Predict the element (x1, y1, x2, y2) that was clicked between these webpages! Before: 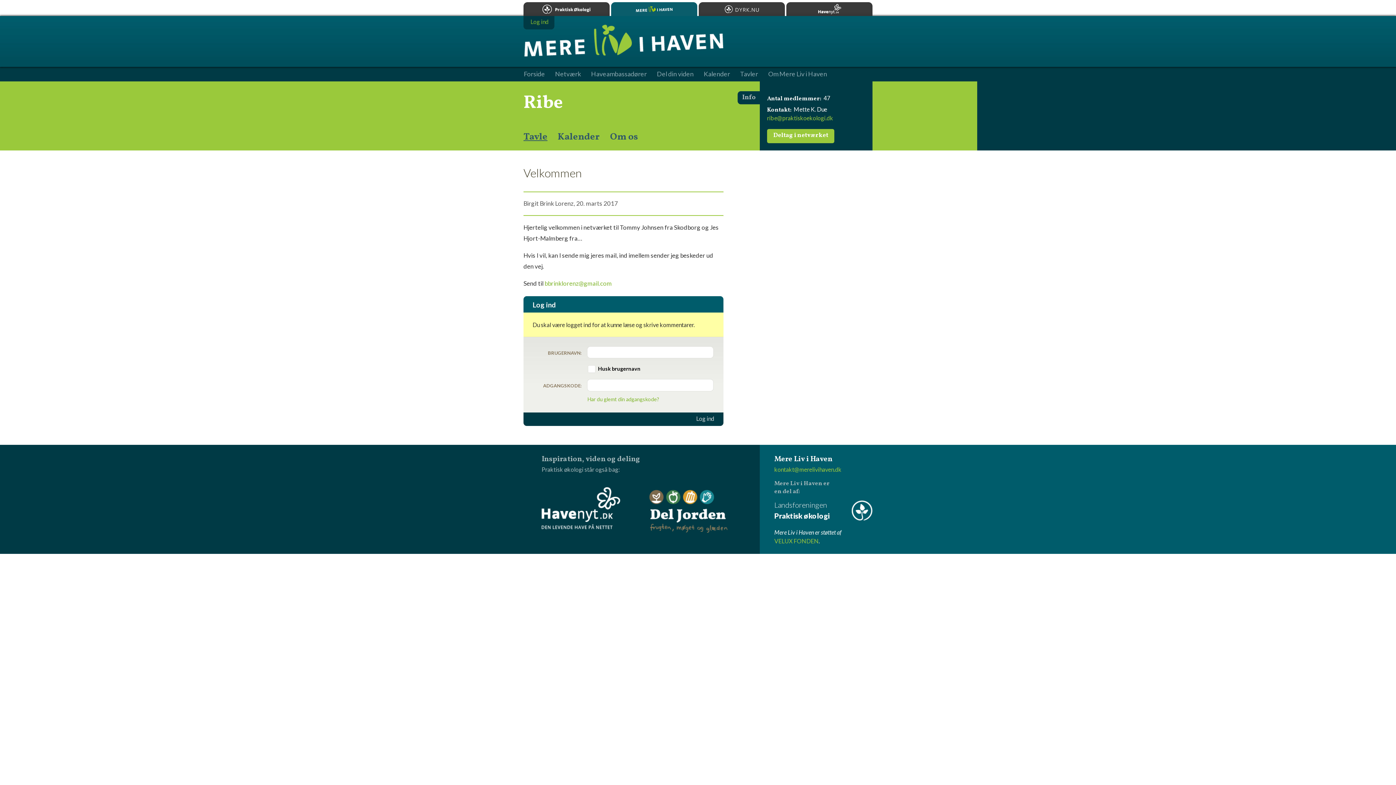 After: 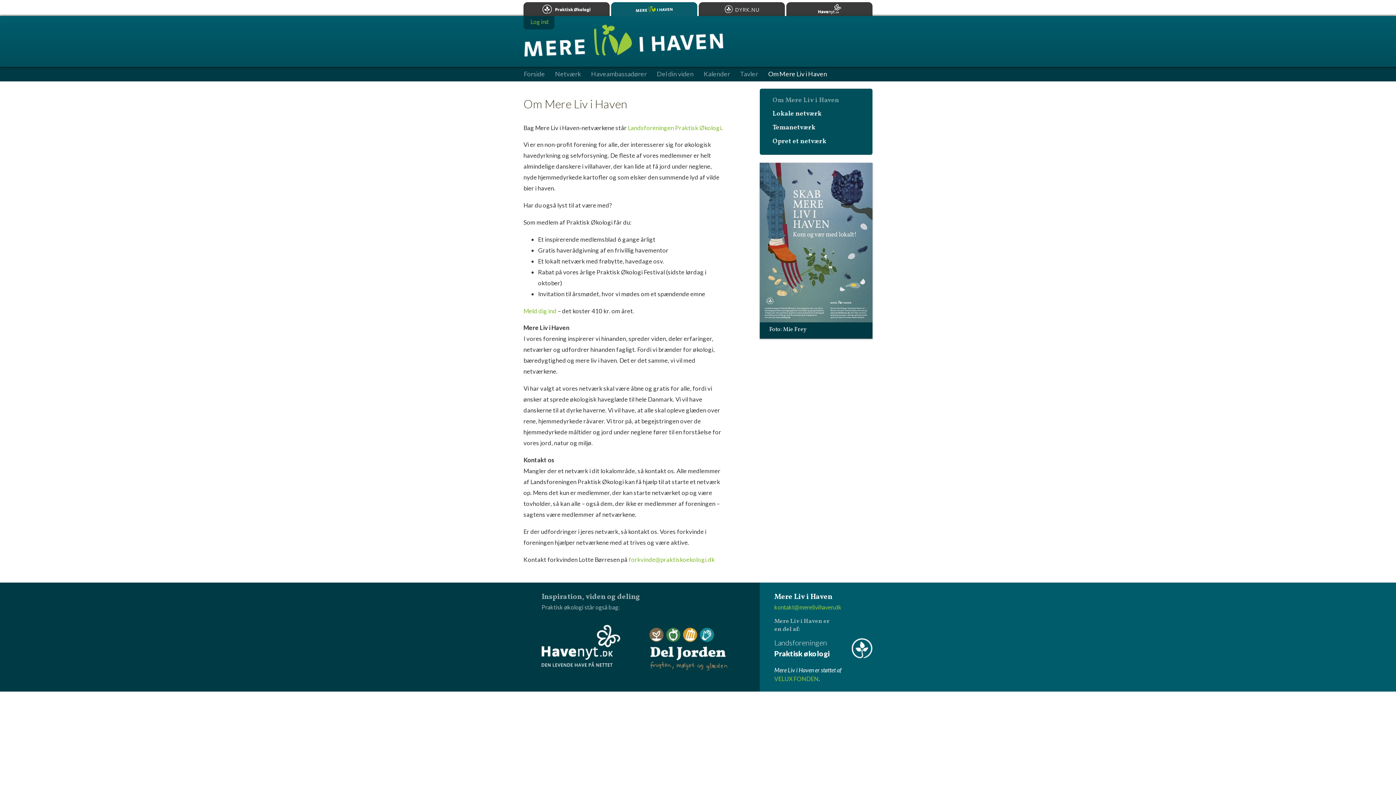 Action: bbox: (768, 70, 827, 77) label: Om Mere Liv i Haven